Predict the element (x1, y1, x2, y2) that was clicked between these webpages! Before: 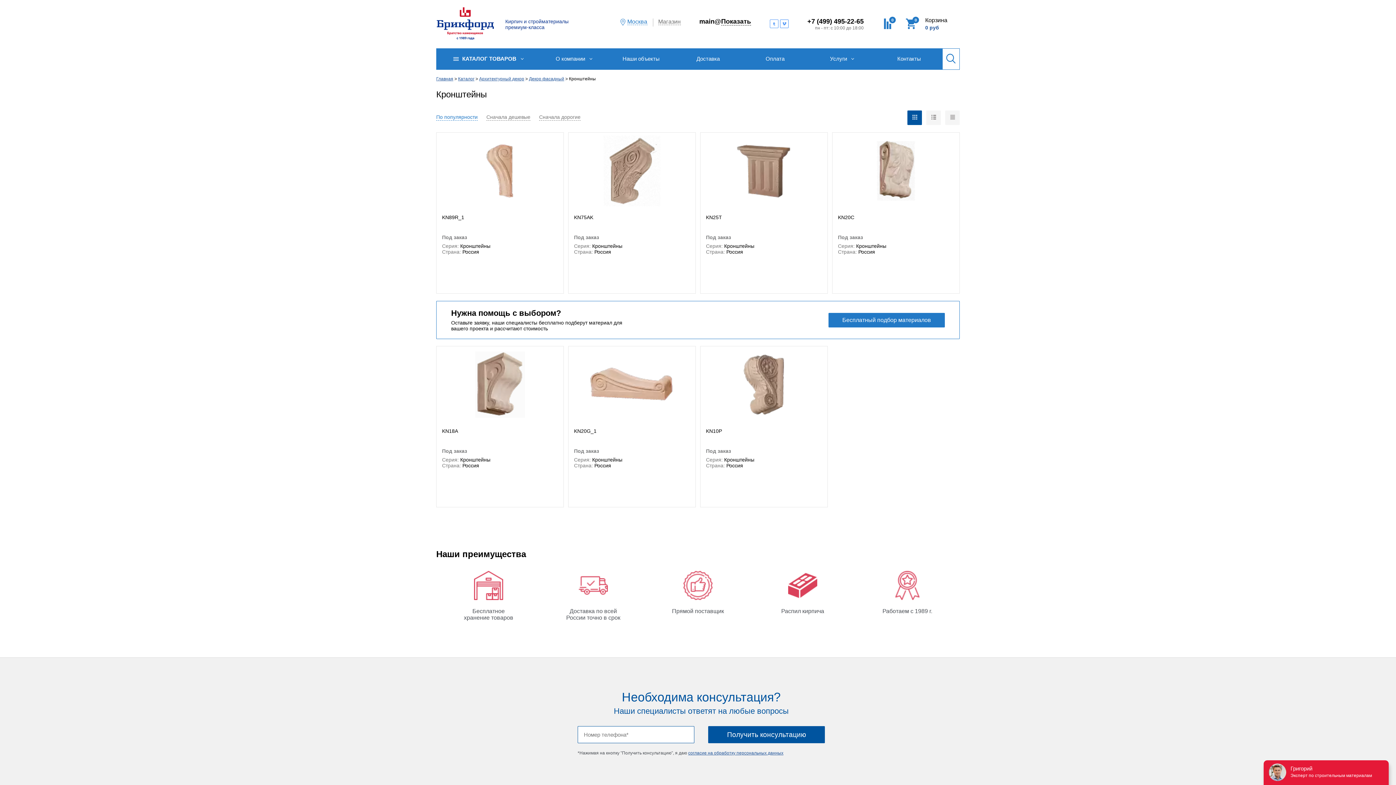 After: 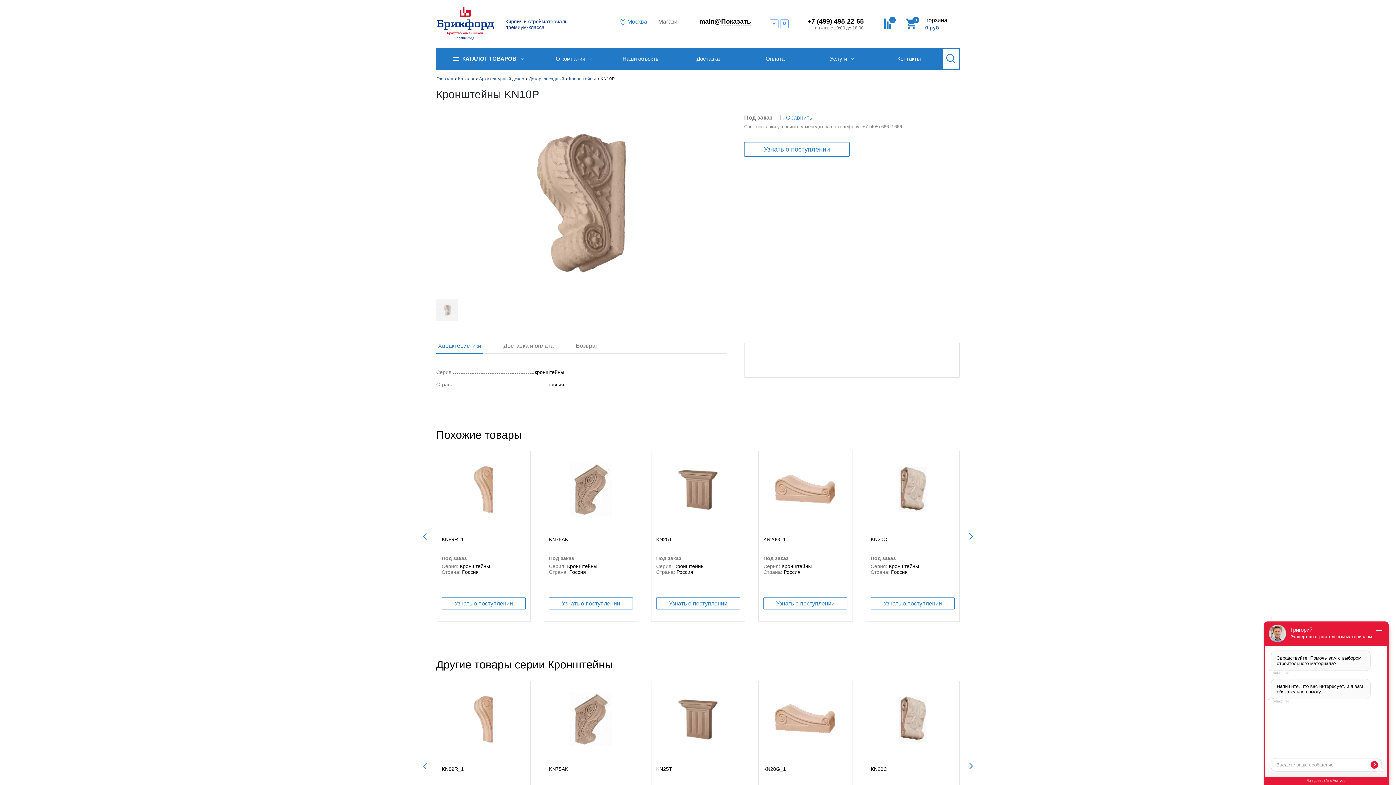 Action: bbox: (700, 346, 827, 425)